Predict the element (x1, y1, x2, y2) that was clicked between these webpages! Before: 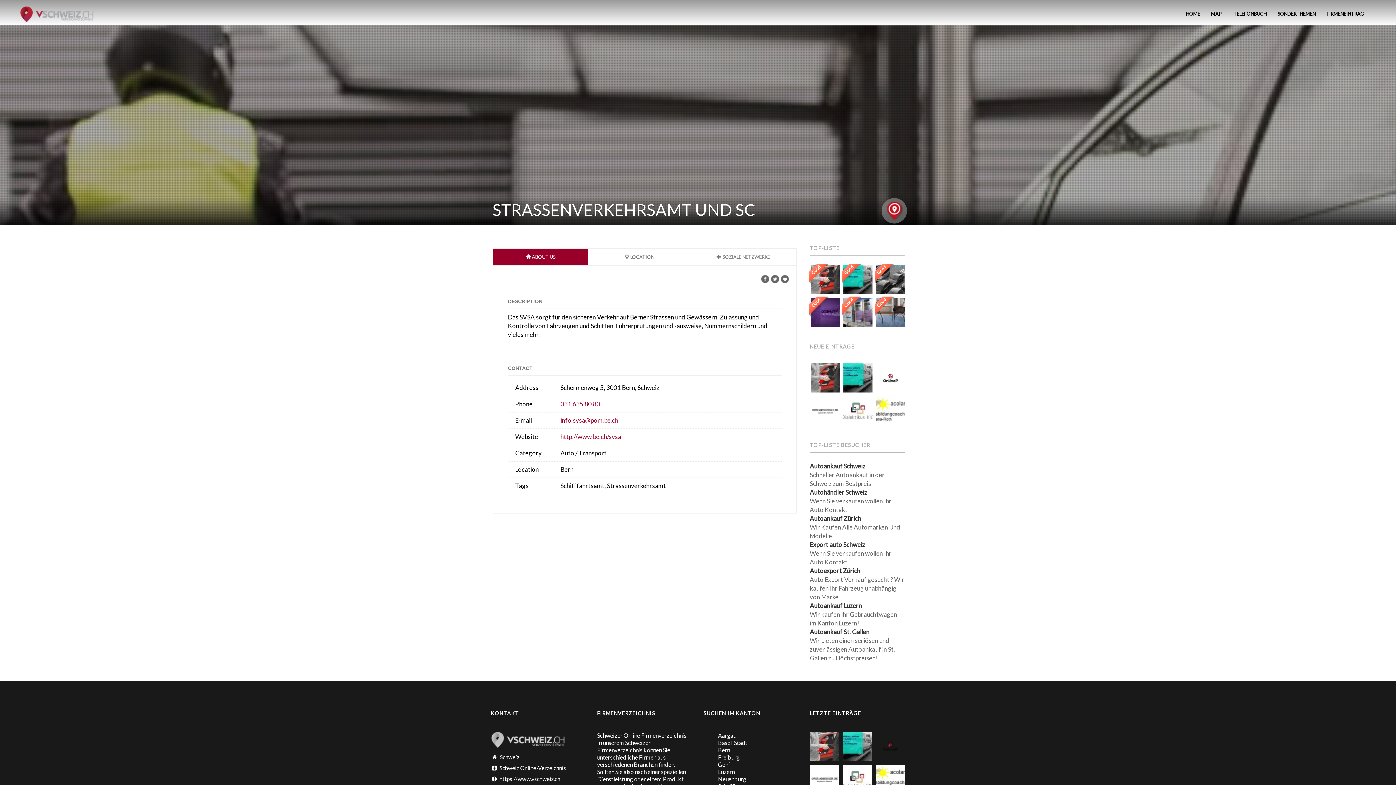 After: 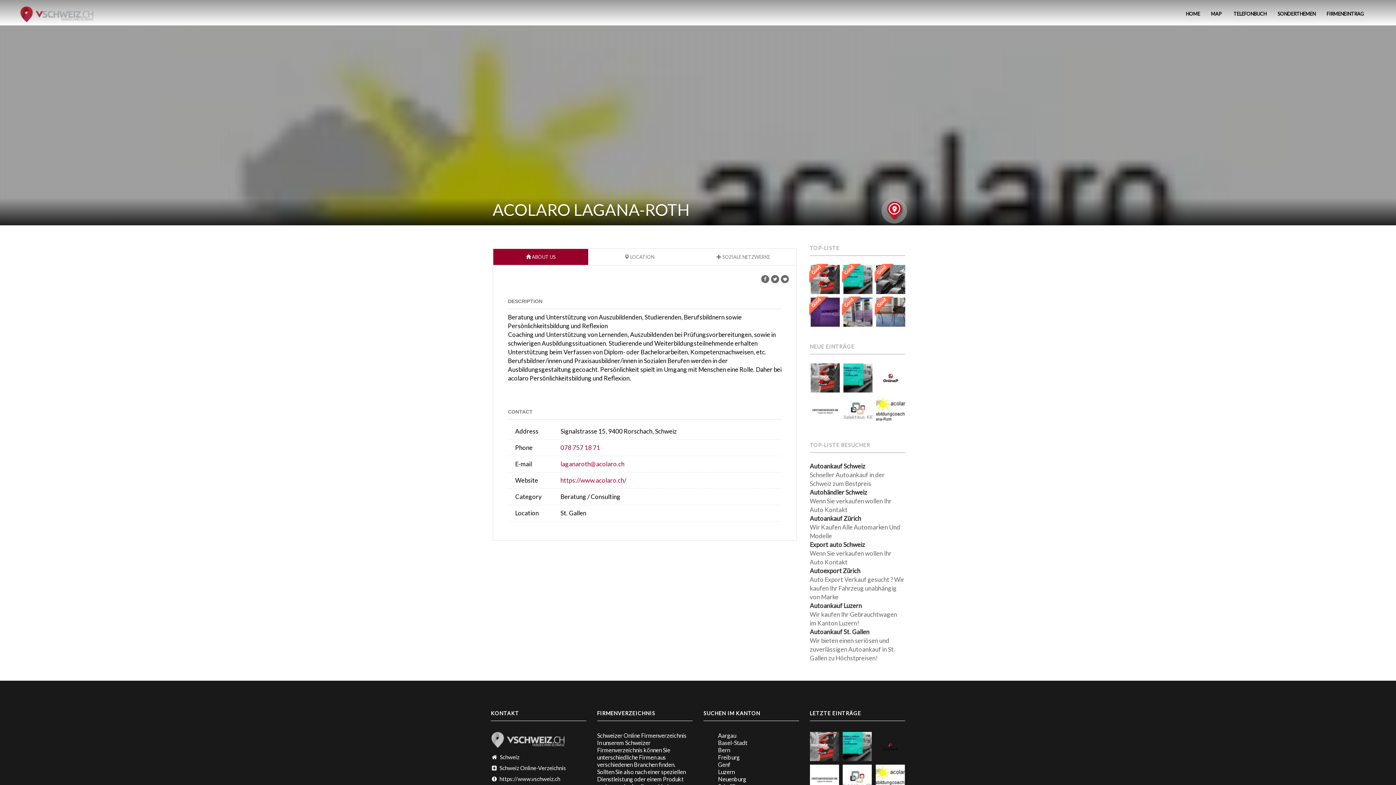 Action: bbox: (876, 765, 901, 794)